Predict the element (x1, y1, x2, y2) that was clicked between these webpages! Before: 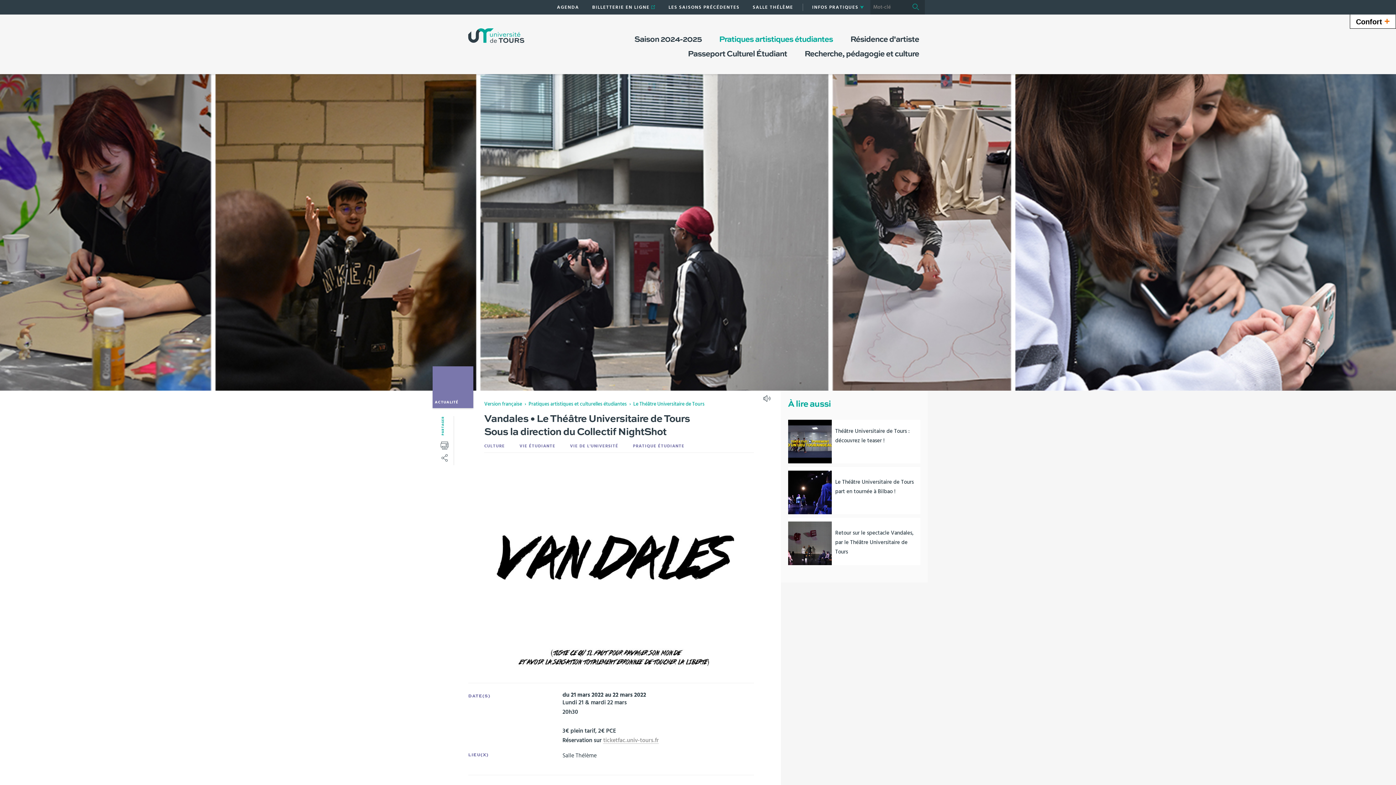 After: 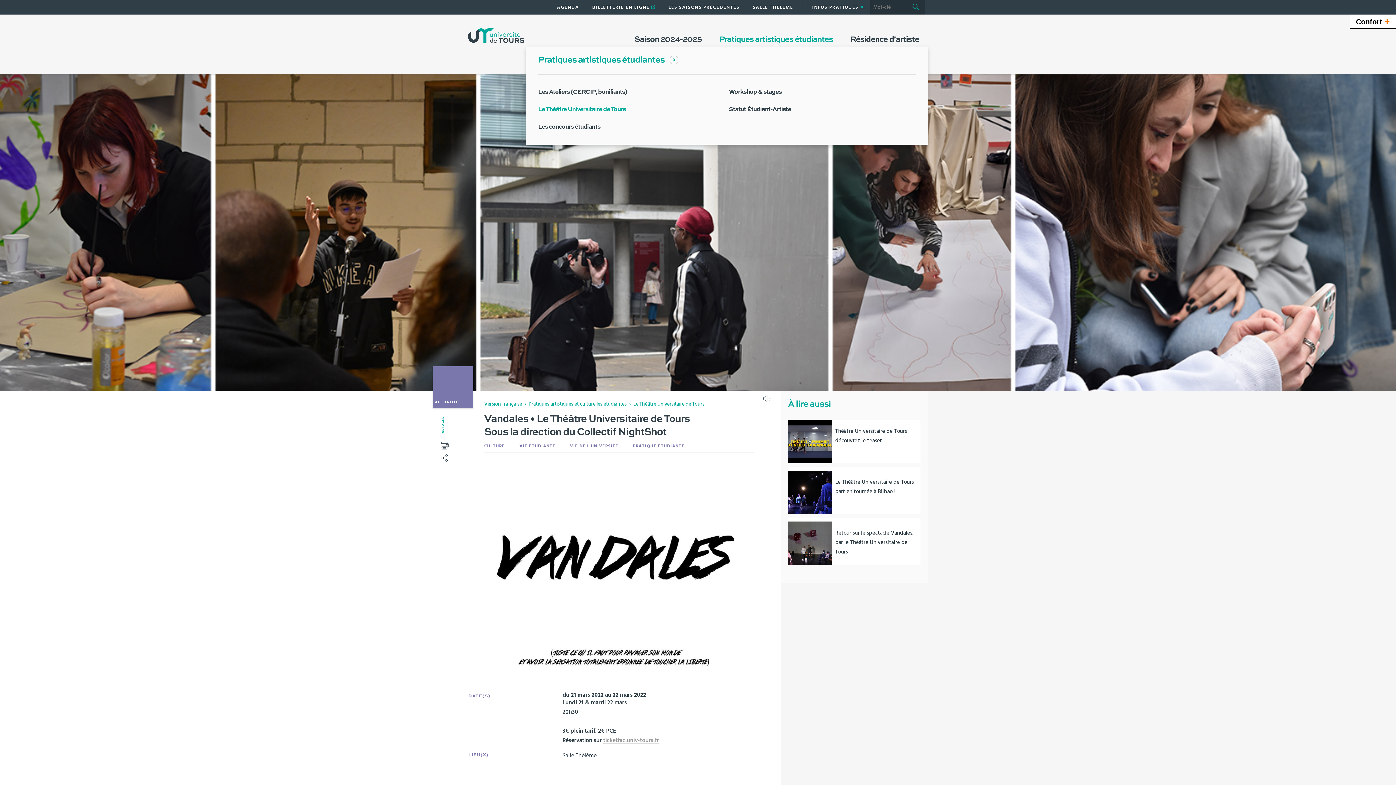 Action: bbox: (710, 32, 841, 46) label: Pratiques artistiques étudiantes